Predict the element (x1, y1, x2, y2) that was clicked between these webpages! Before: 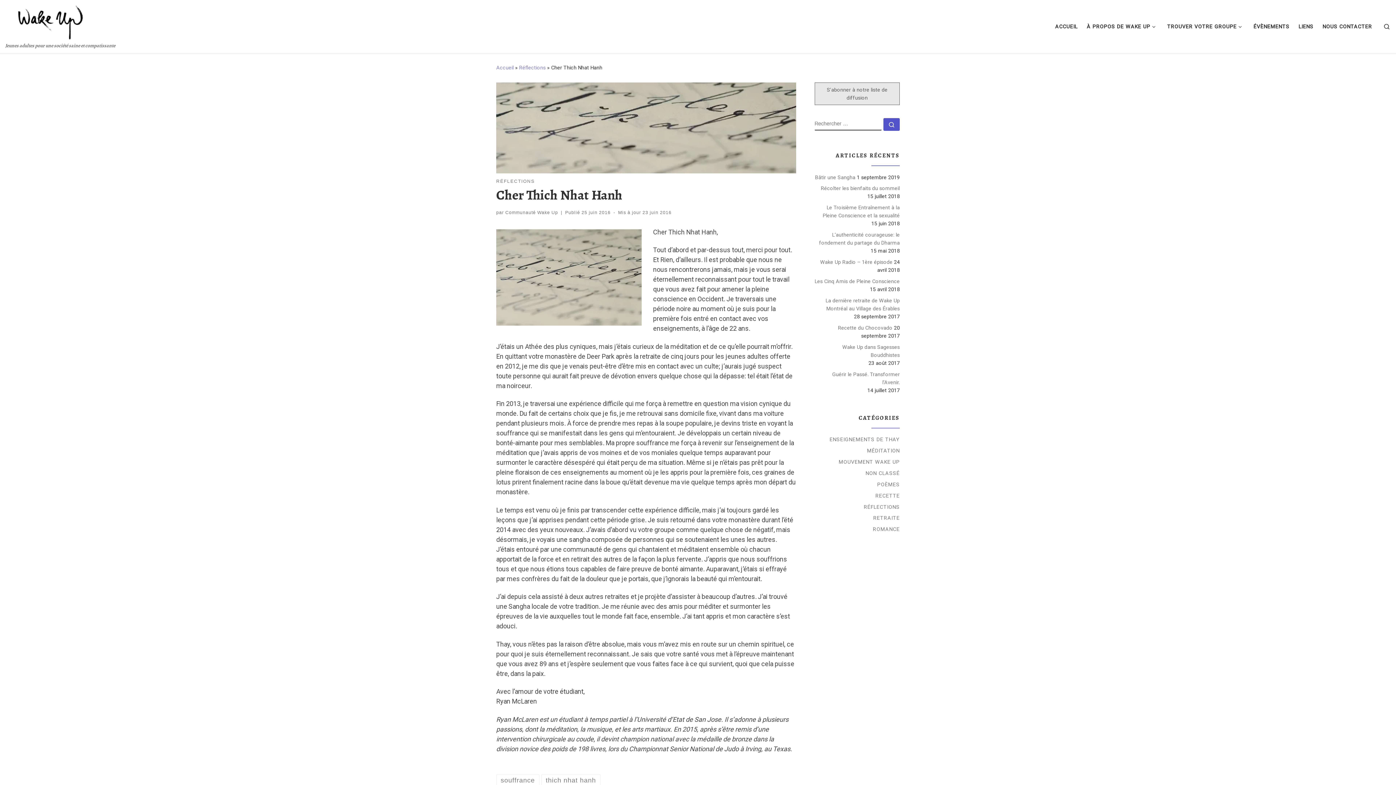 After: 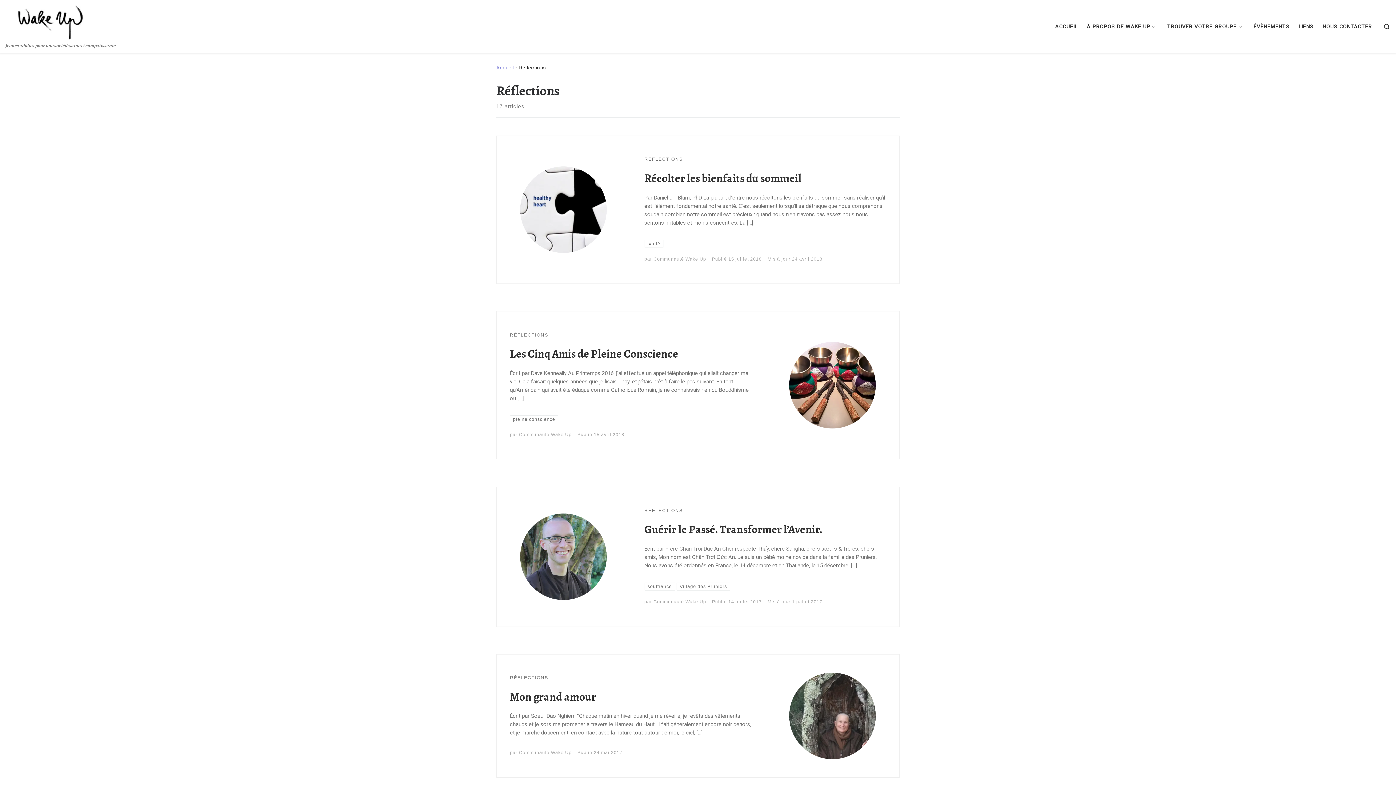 Action: bbox: (864, 503, 900, 511) label: RÉFLECTIONS